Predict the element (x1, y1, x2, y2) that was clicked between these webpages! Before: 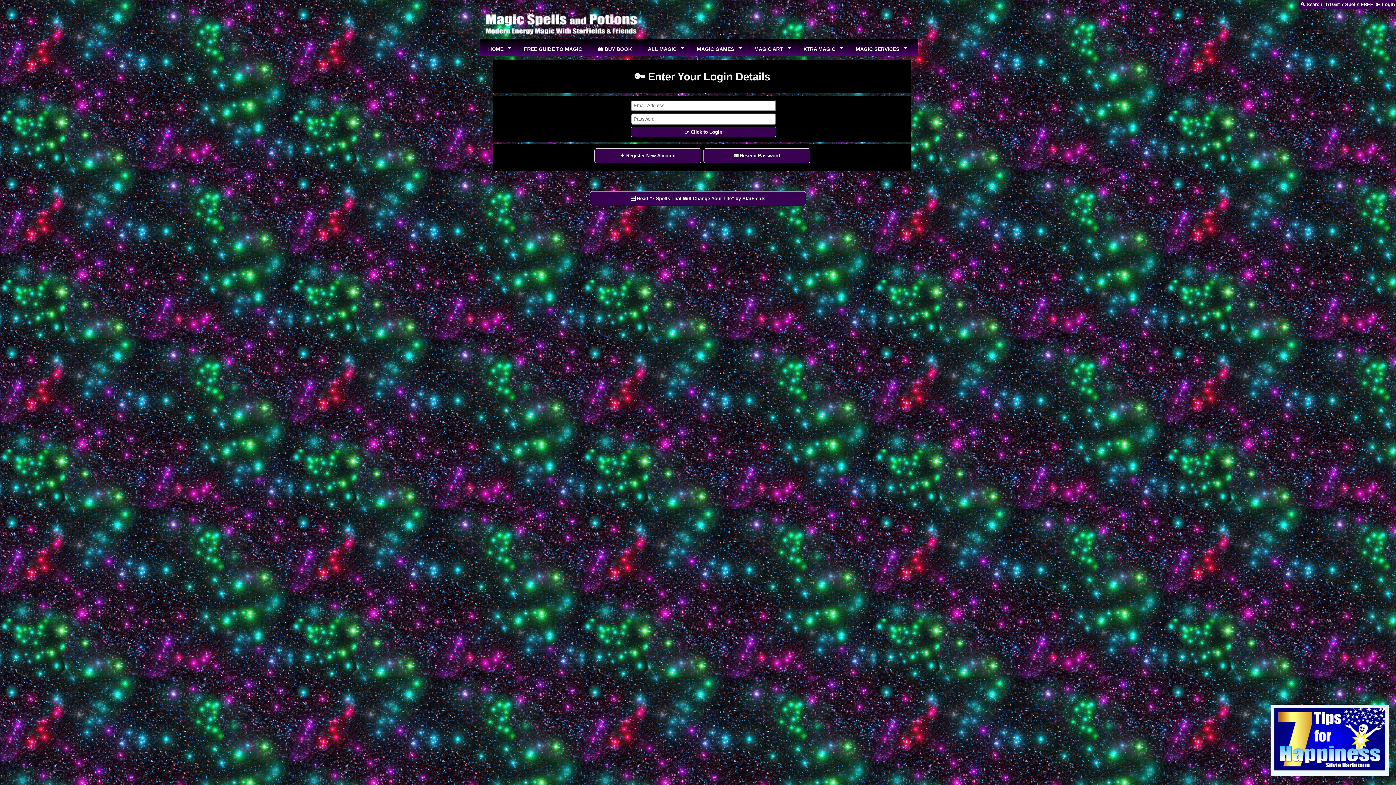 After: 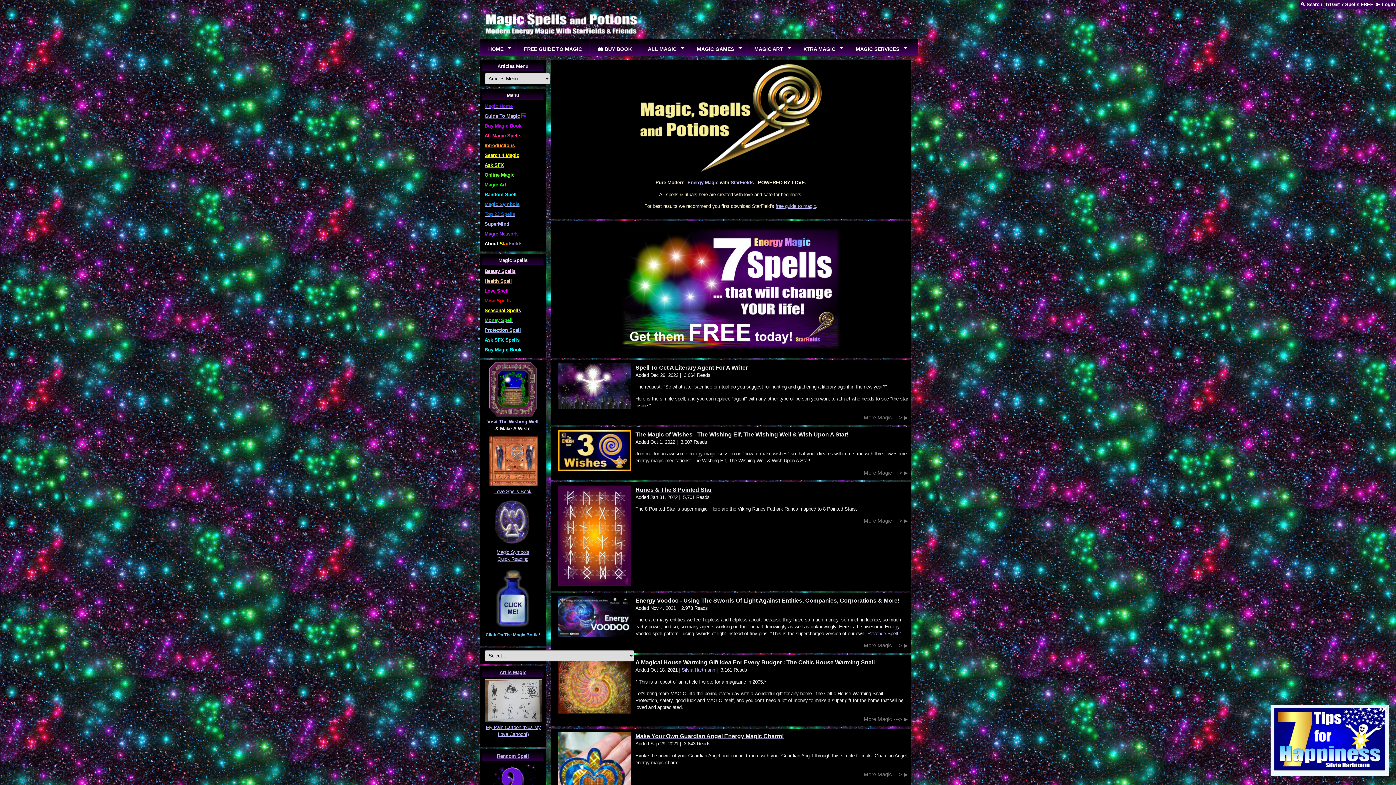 Action: bbox: (481, 40, 515, 58) label: HOME